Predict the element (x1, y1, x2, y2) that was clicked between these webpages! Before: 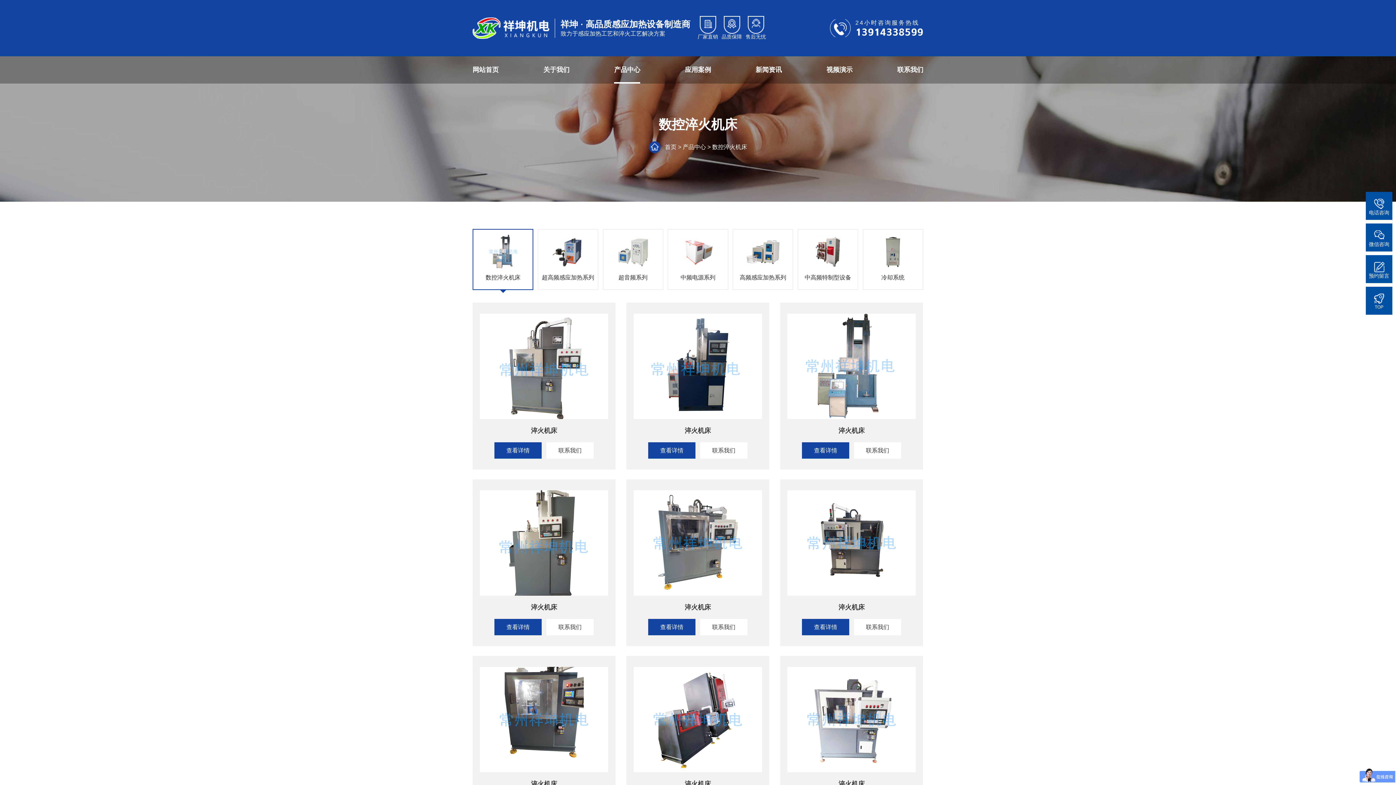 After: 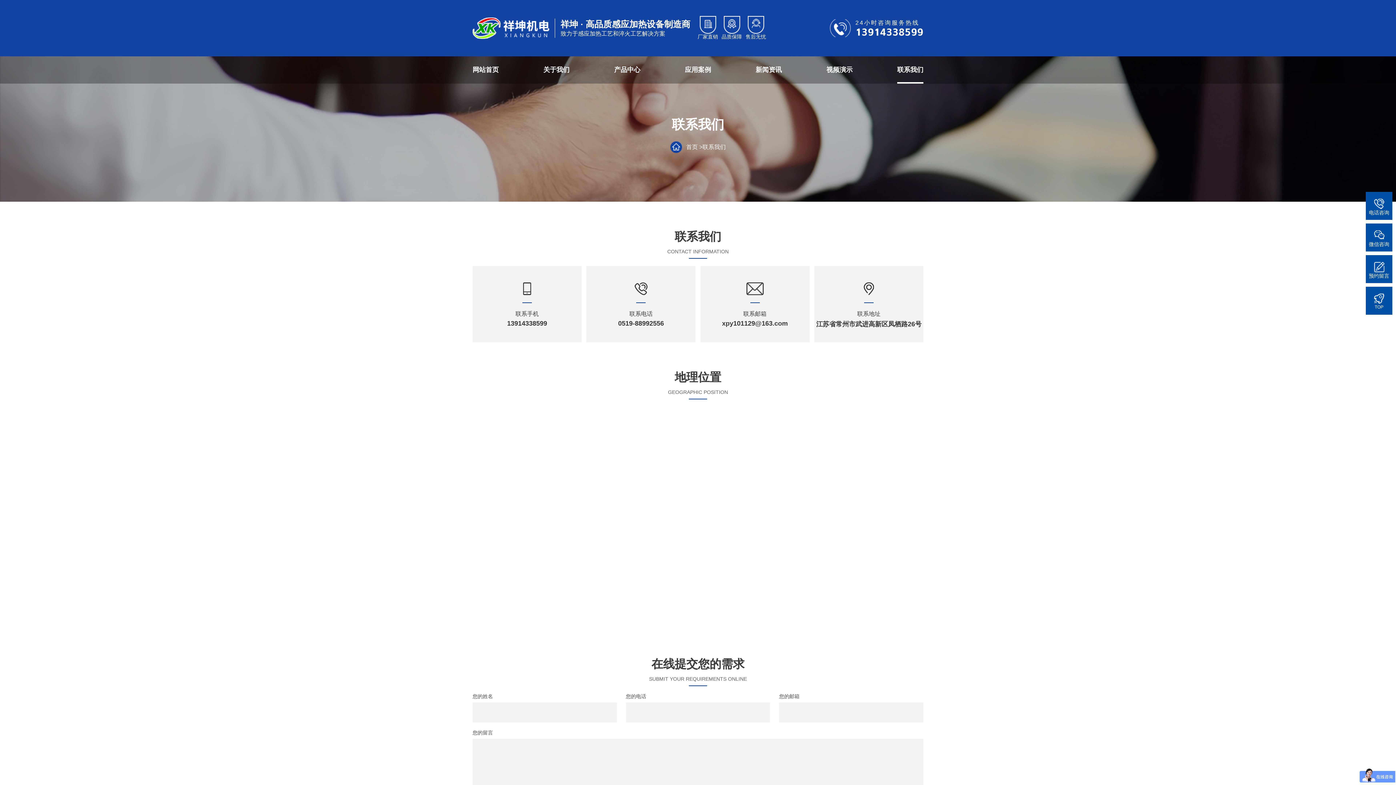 Action: label: 联系我们 bbox: (897, 56, 923, 83)